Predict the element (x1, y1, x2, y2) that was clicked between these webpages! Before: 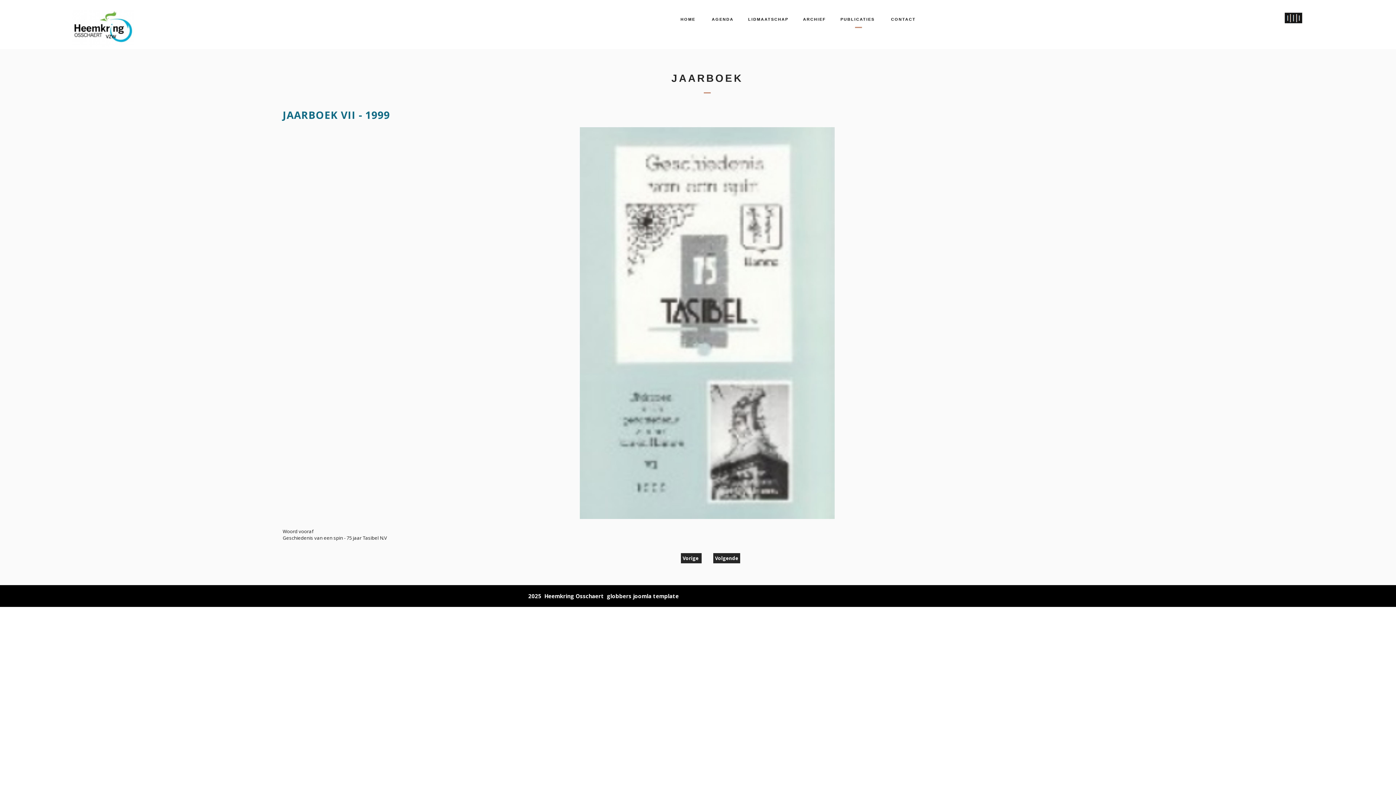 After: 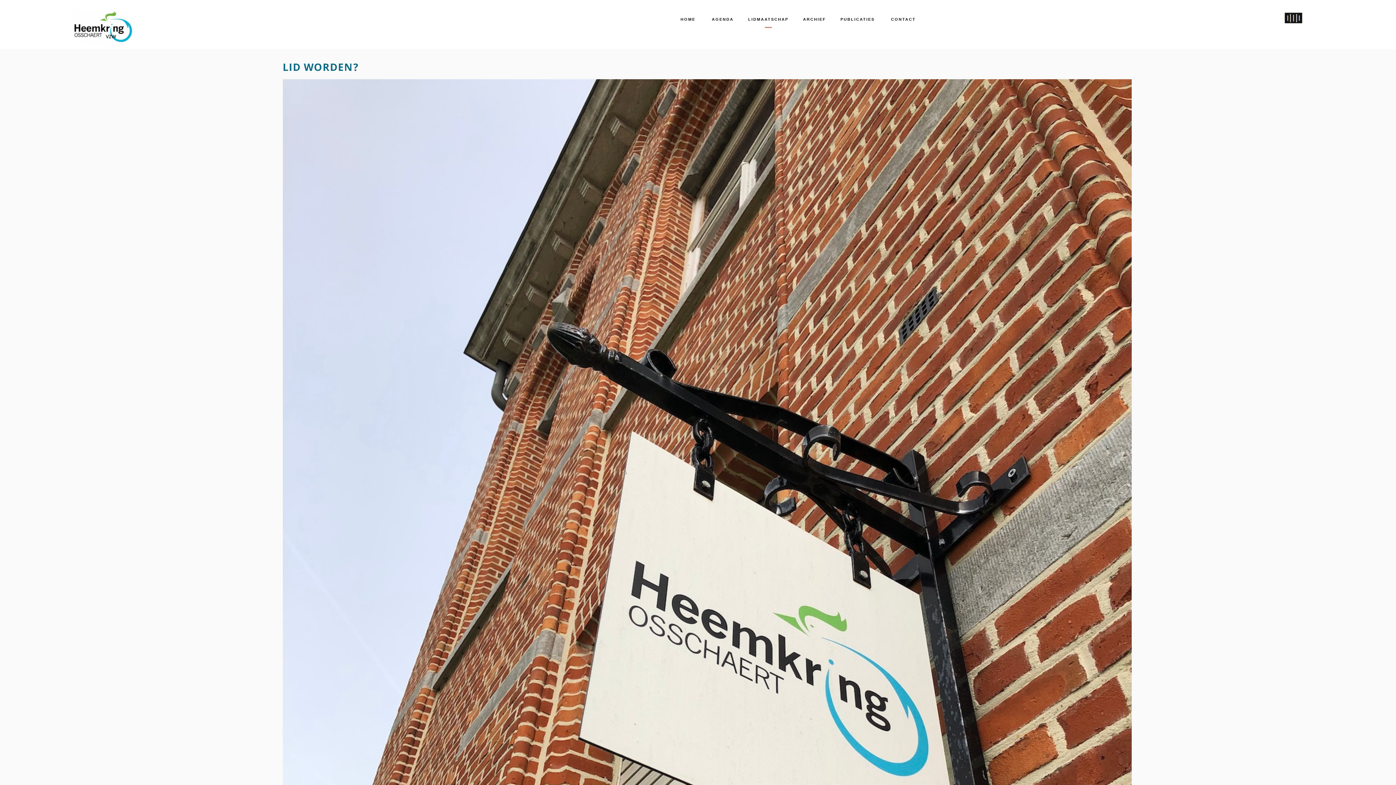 Action: bbox: (744, 13, 792, 28) label: LIDMAATSCHAP